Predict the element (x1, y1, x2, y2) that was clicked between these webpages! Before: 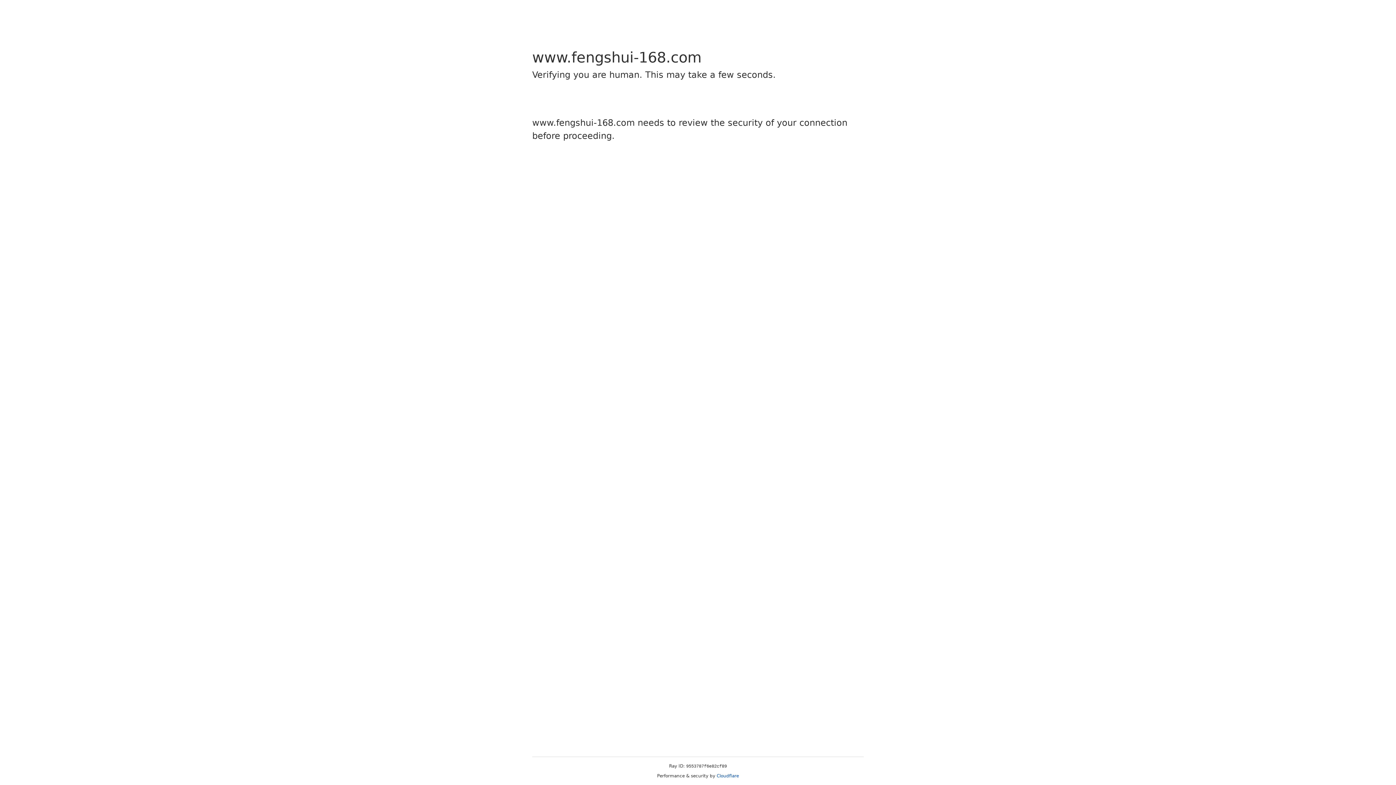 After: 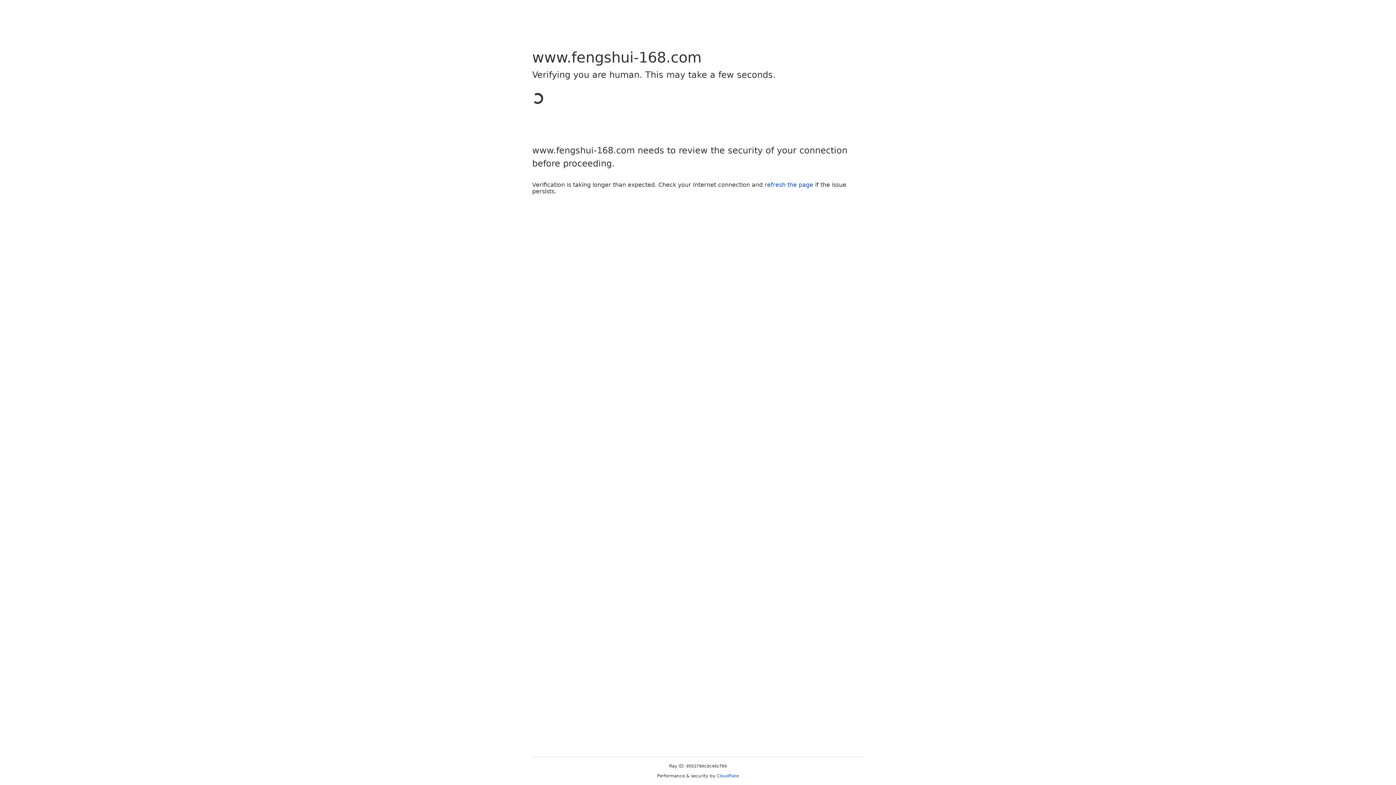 Action: bbox: (716, 773, 739, 778) label: Cloudflare